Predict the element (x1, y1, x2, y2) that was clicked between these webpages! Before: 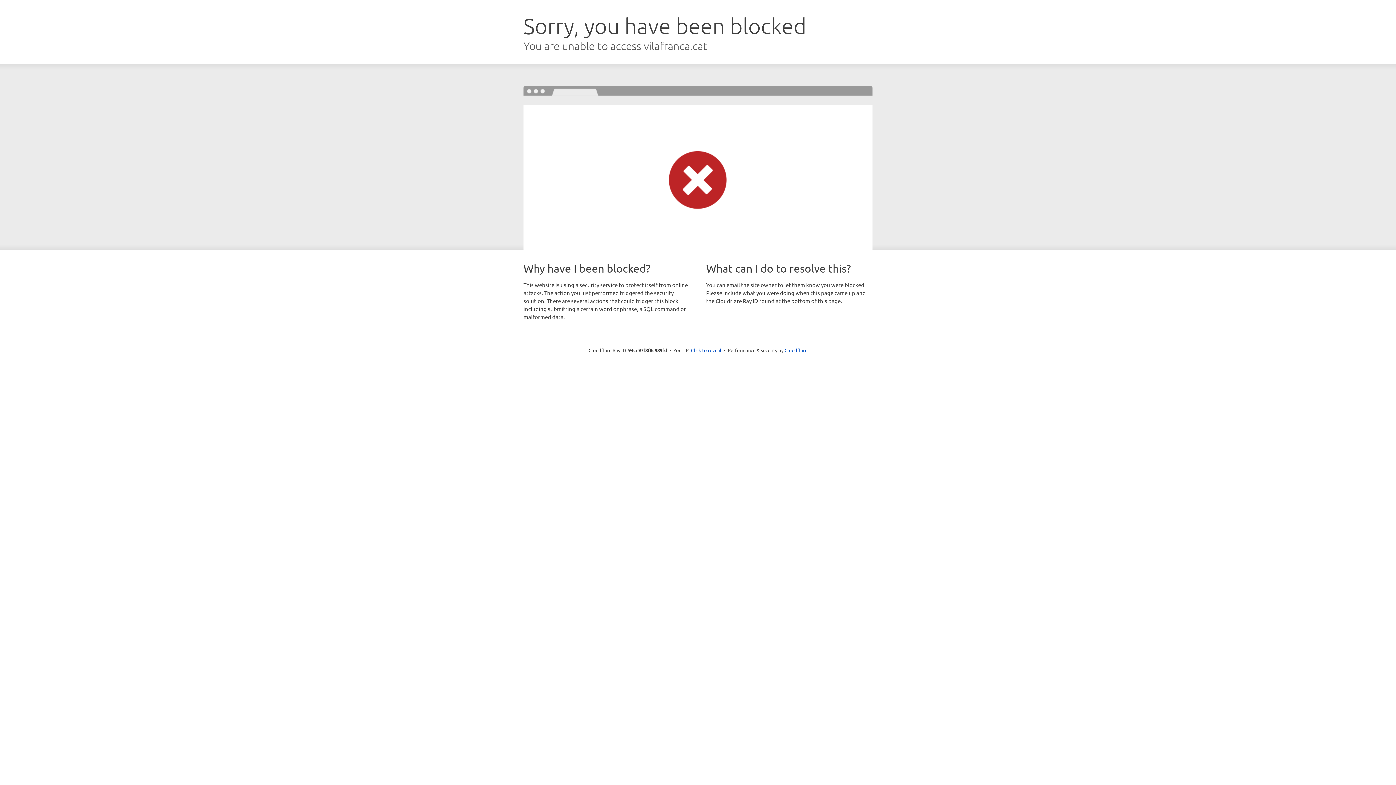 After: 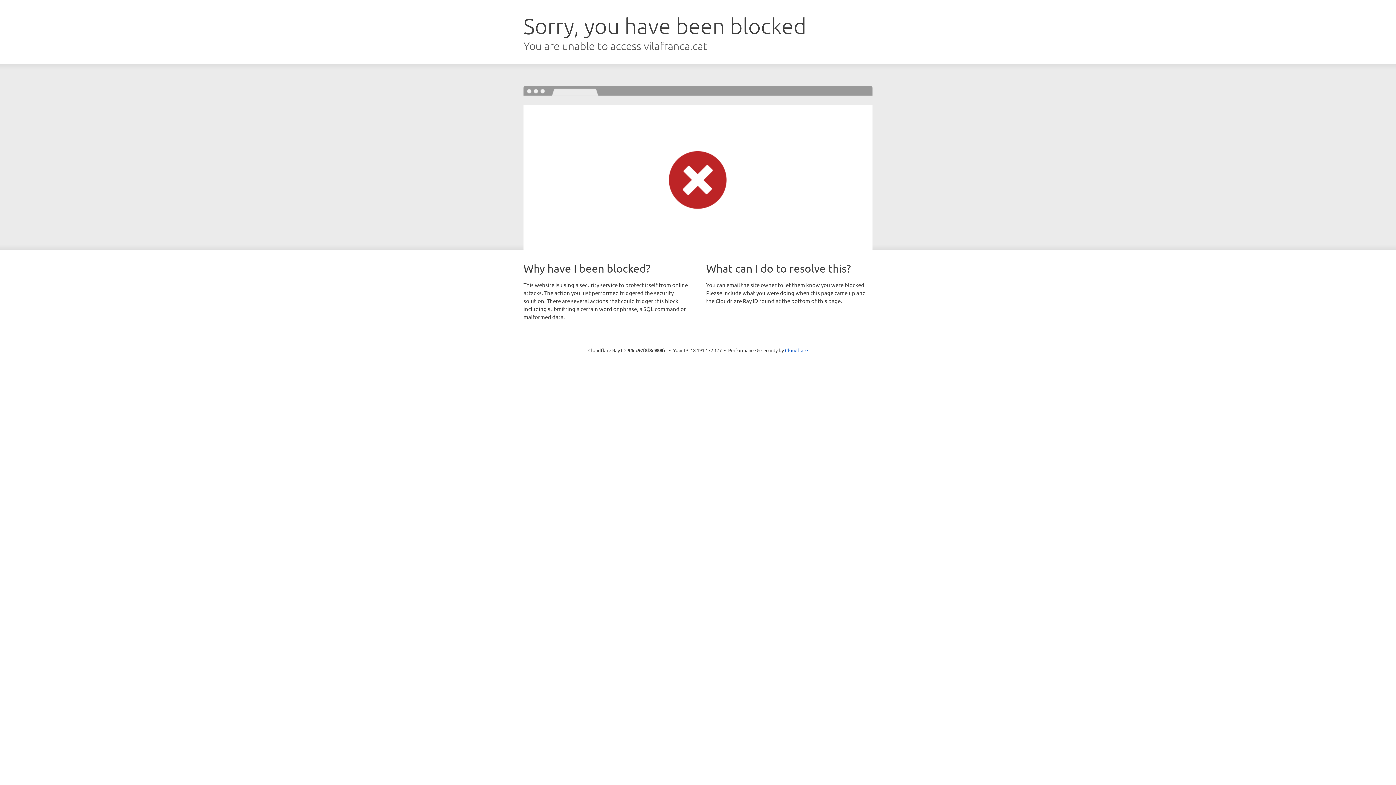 Action: label: Click to reveal bbox: (691, 346, 721, 353)